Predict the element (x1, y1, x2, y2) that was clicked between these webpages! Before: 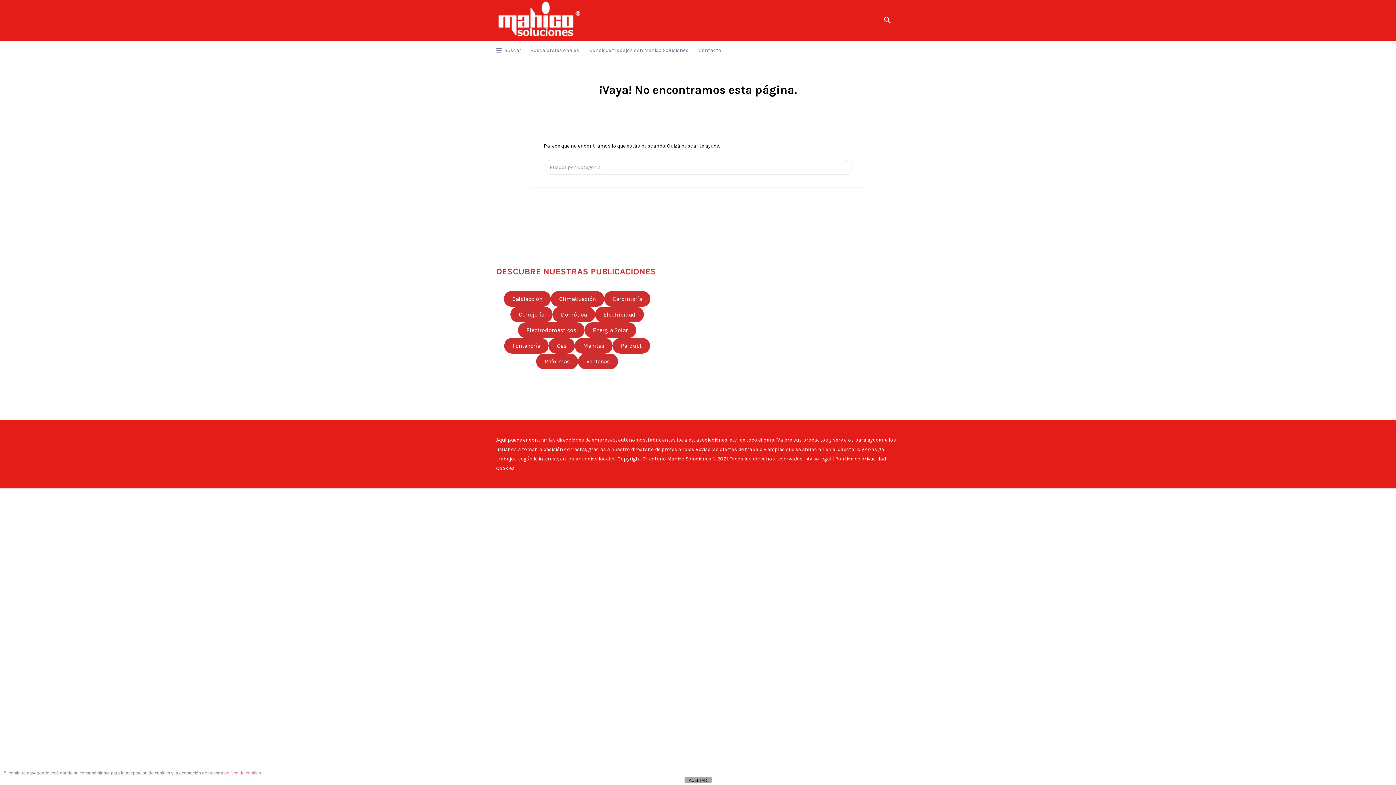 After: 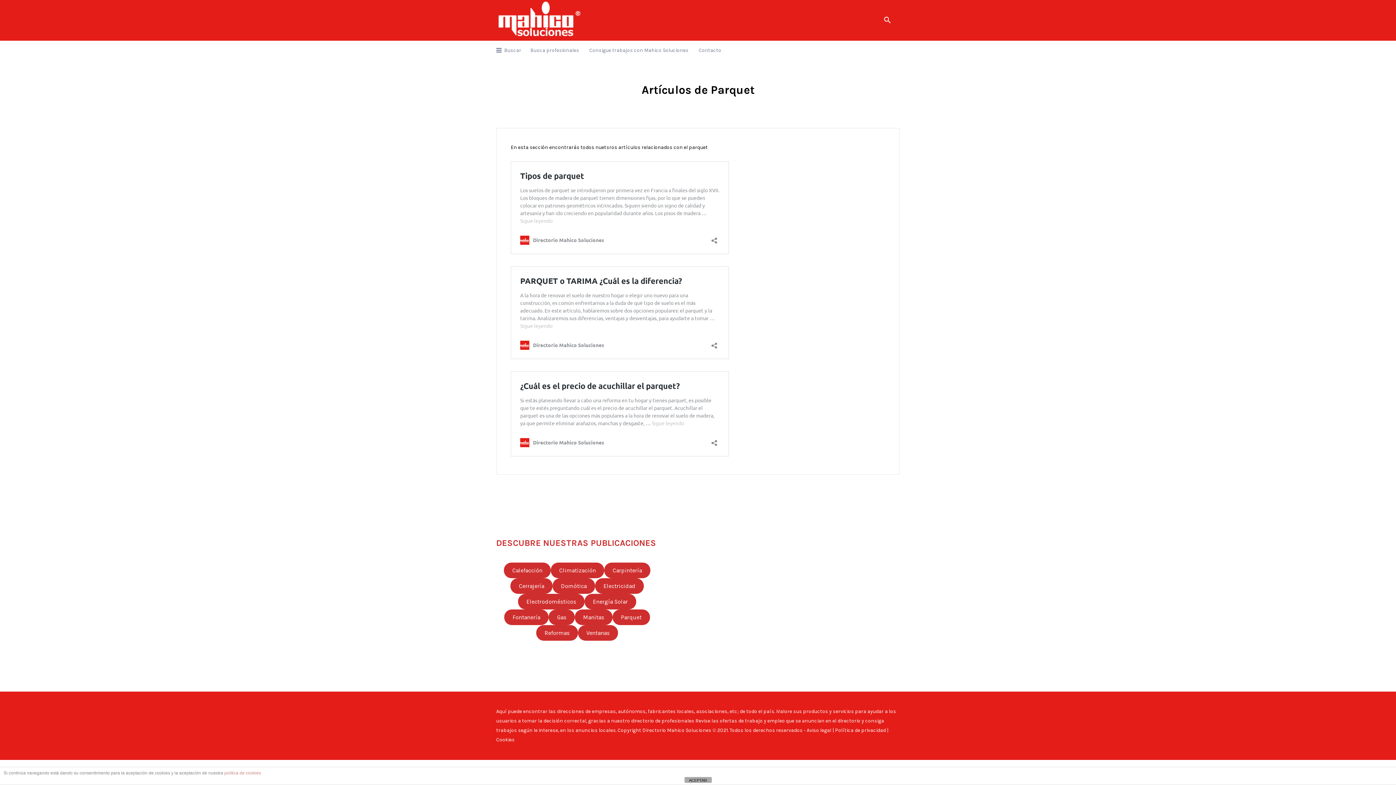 Action: bbox: (612, 338, 650, 353) label: Parquet